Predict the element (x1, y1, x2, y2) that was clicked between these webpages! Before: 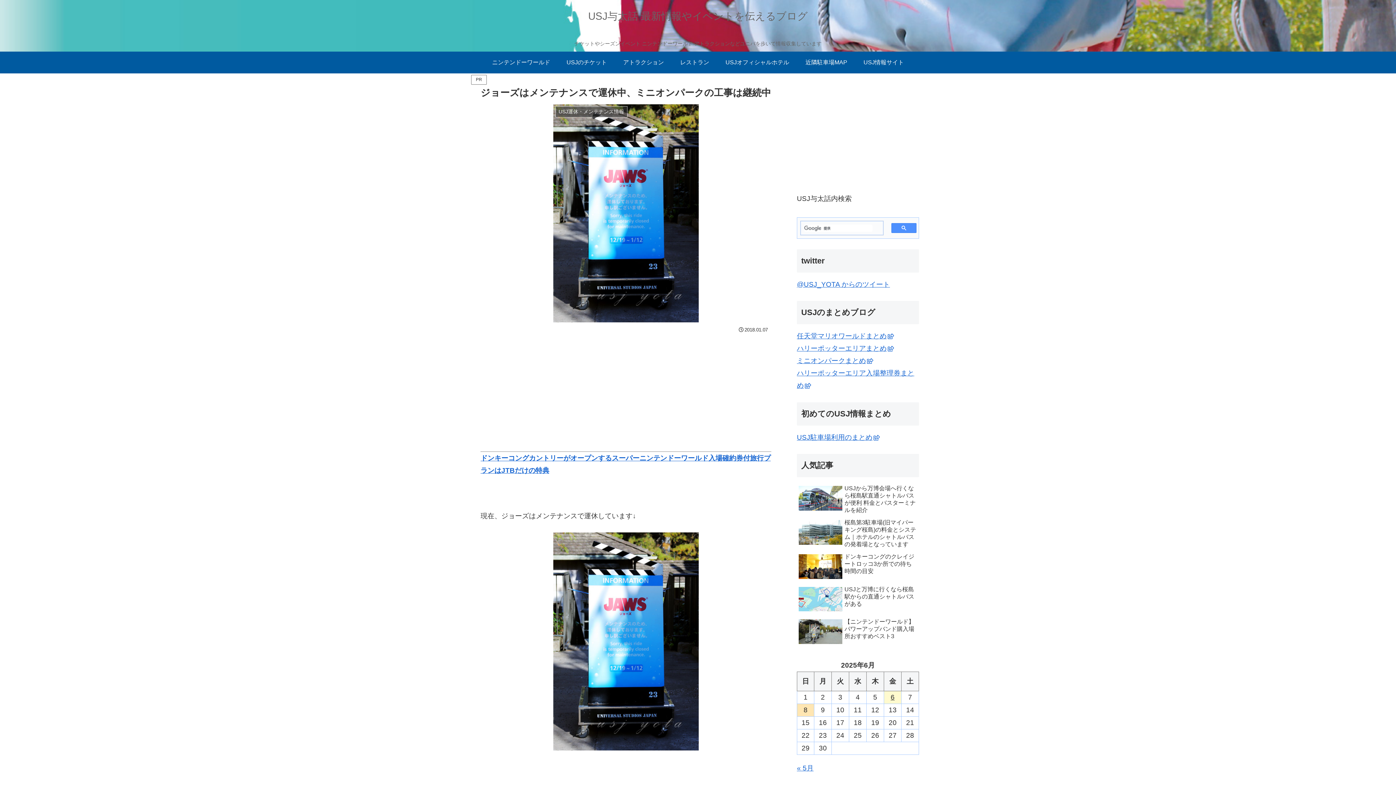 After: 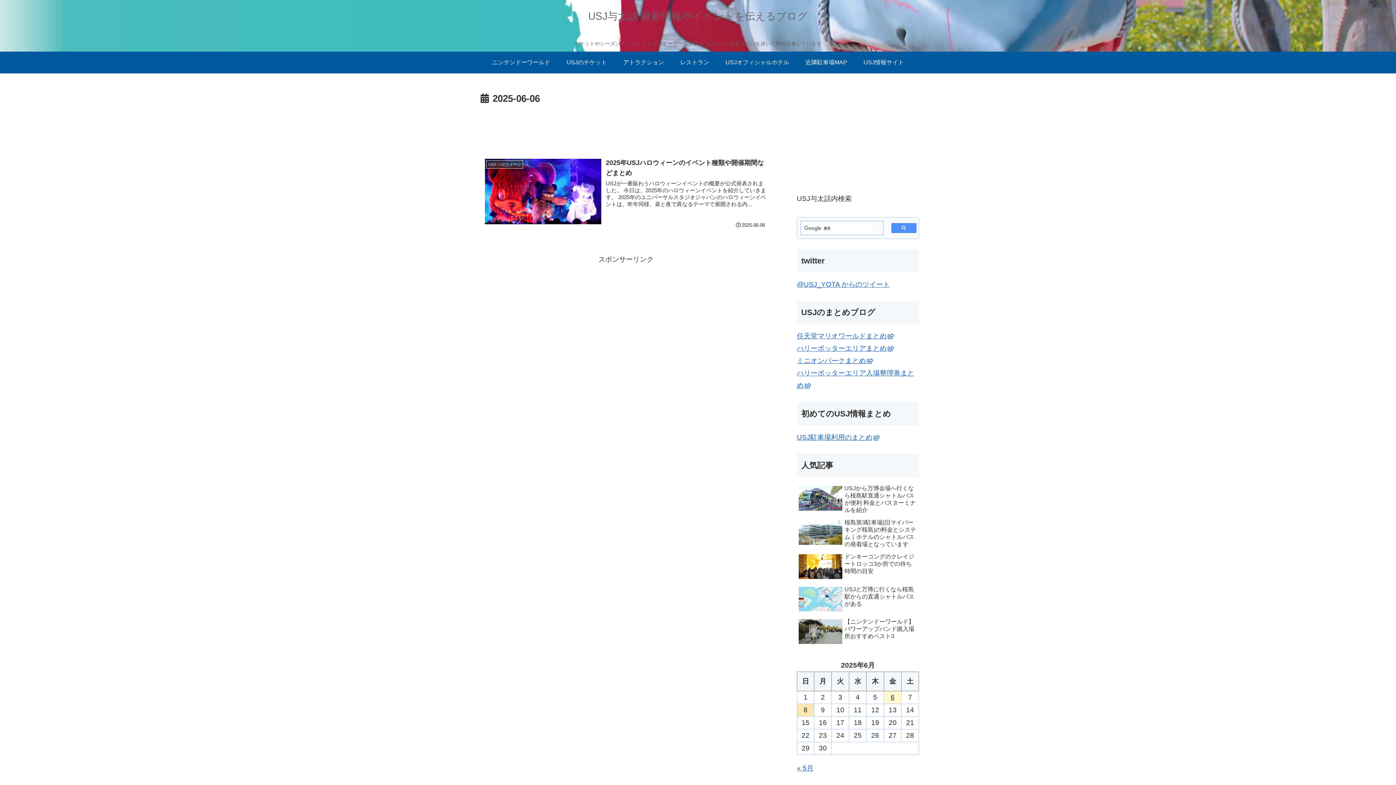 Action: label: 2025年6月6日 に投稿を公開 bbox: (884, 691, 901, 704)